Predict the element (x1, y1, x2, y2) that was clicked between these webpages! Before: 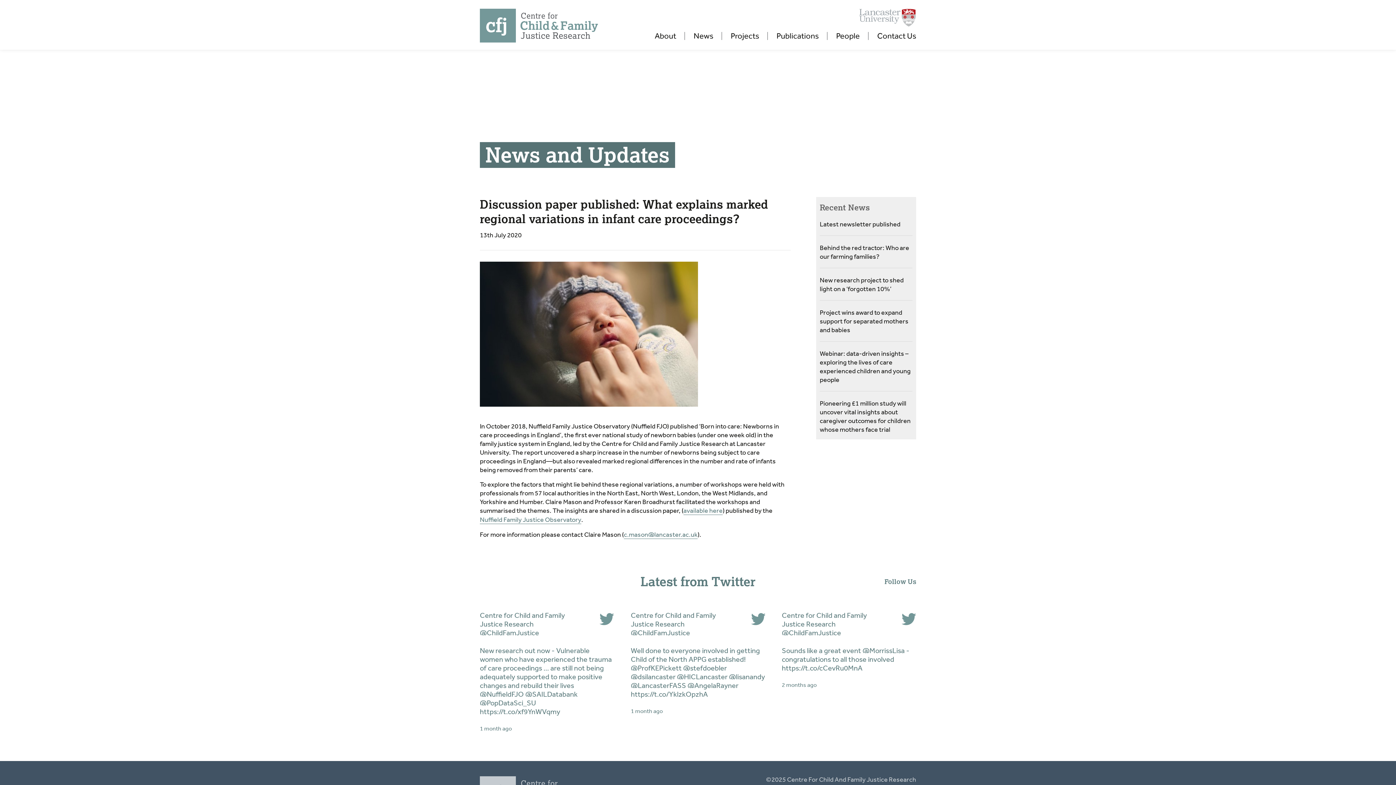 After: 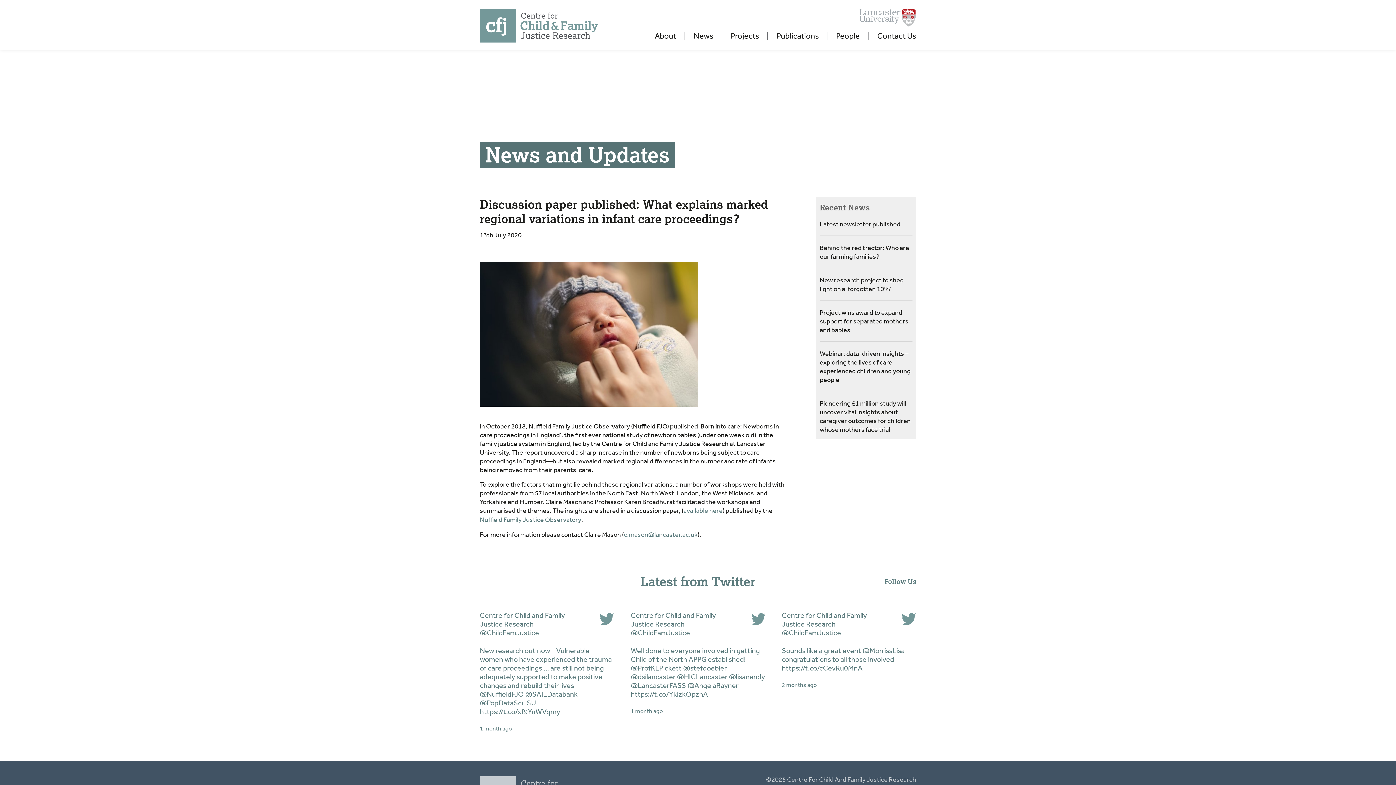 Action: label: Follow Us bbox: (884, 574, 916, 589)